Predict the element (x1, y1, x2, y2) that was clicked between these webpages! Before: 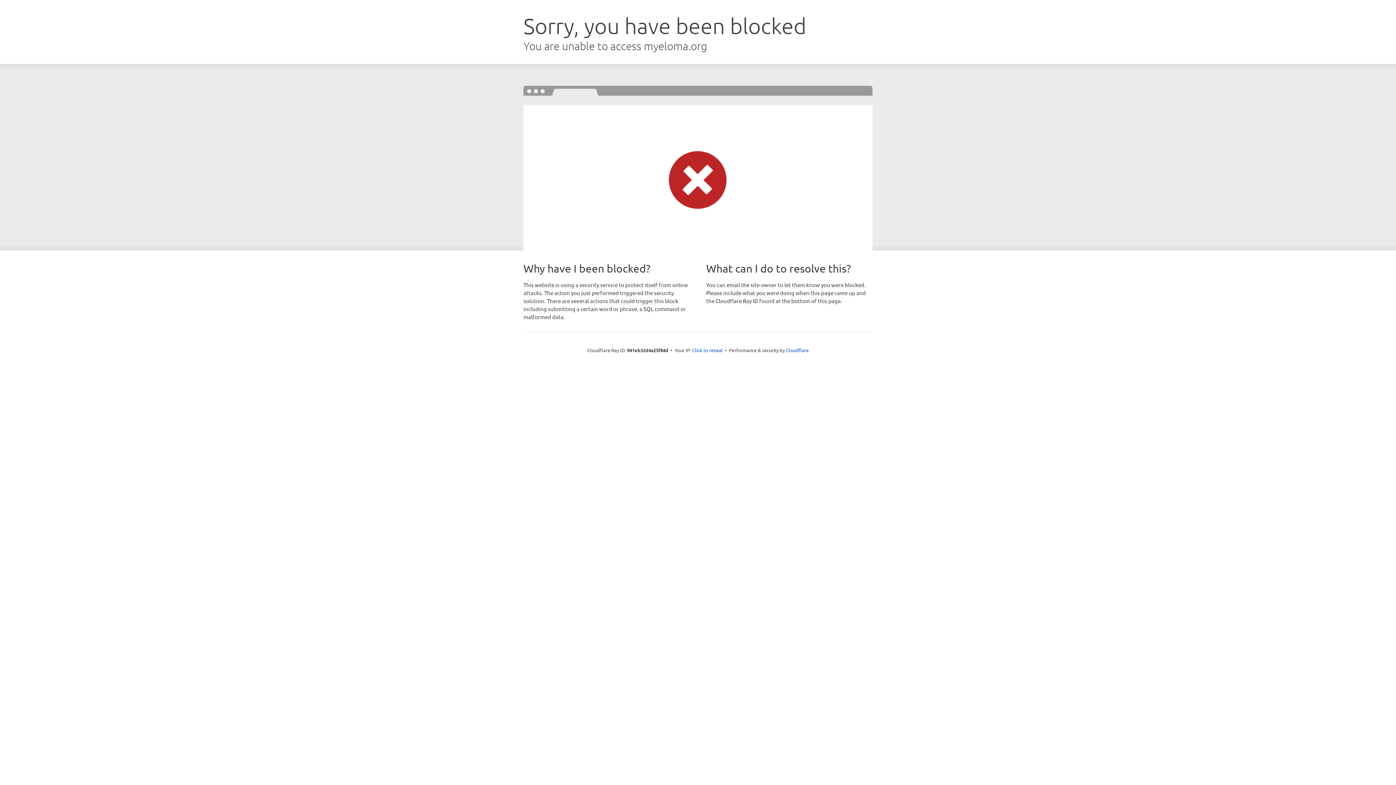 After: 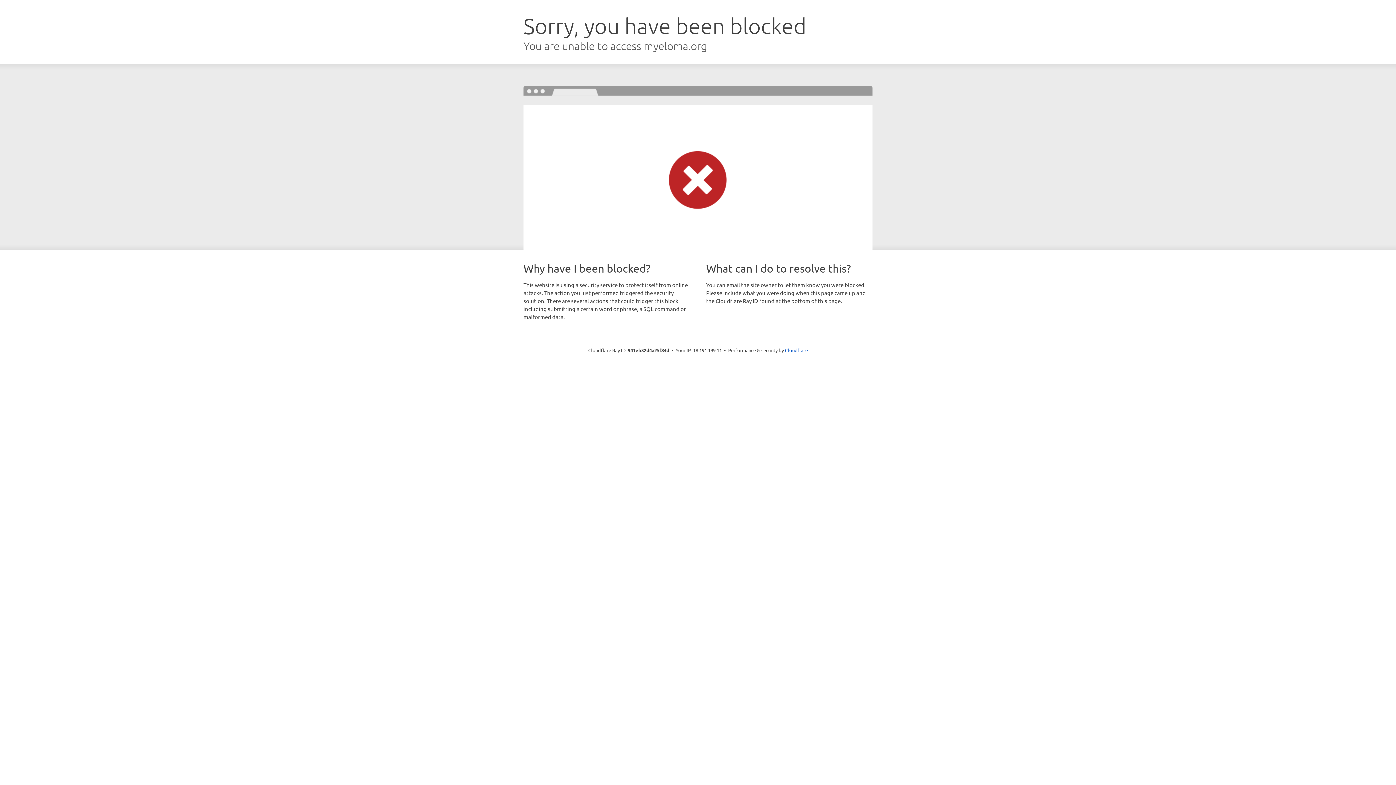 Action: label: Click to reveal bbox: (692, 346, 722, 353)